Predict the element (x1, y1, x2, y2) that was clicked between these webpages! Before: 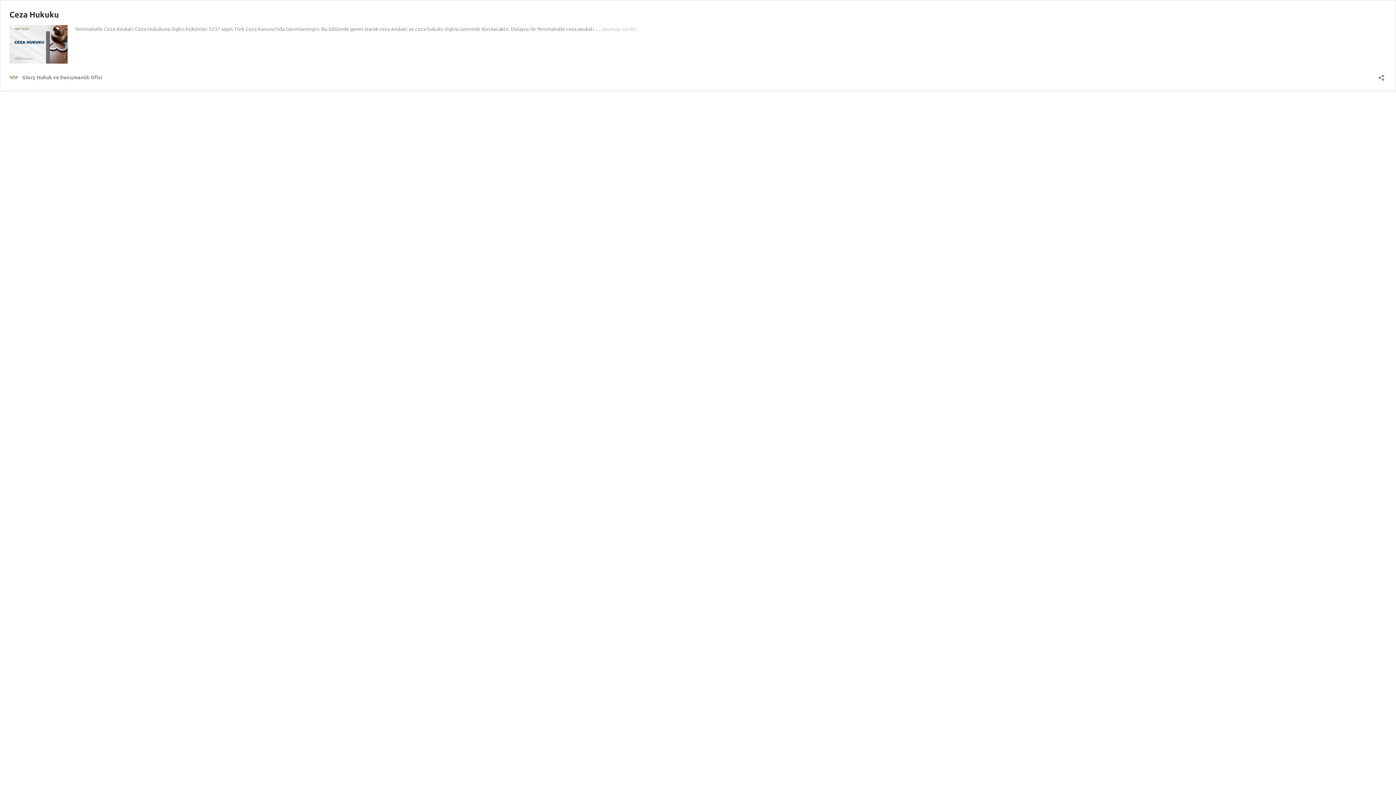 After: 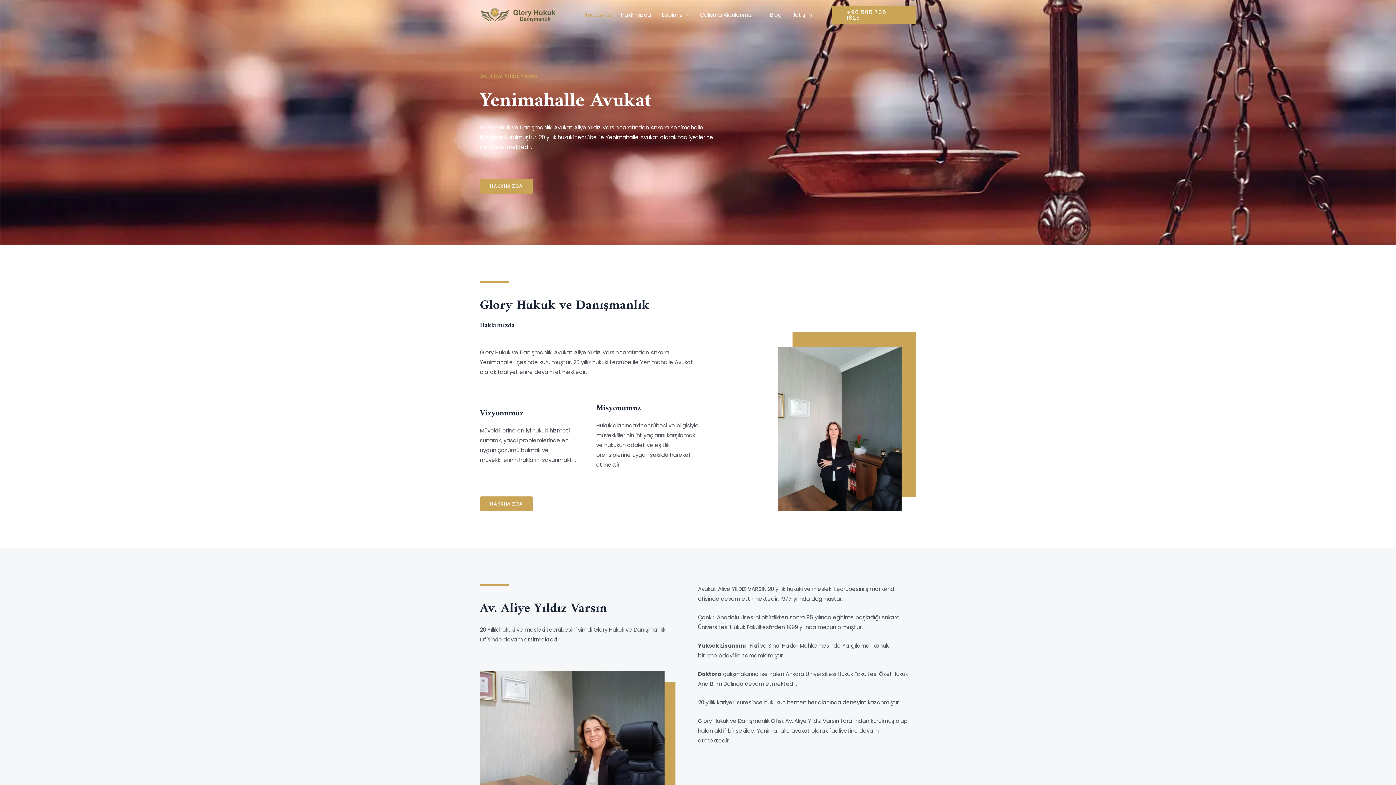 Action: label: Glory Hukuk ve Danışmanlık Ofisi bbox: (9, 72, 102, 81)